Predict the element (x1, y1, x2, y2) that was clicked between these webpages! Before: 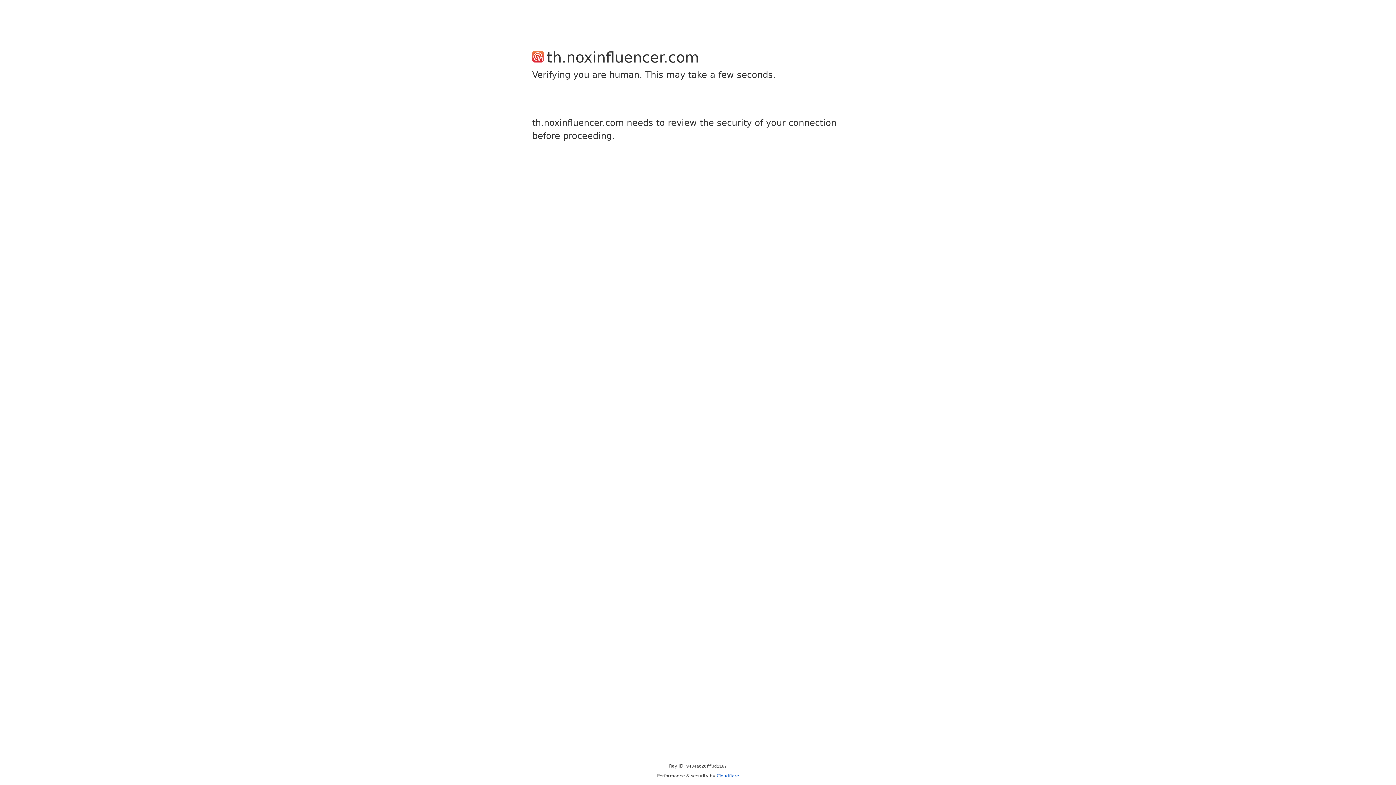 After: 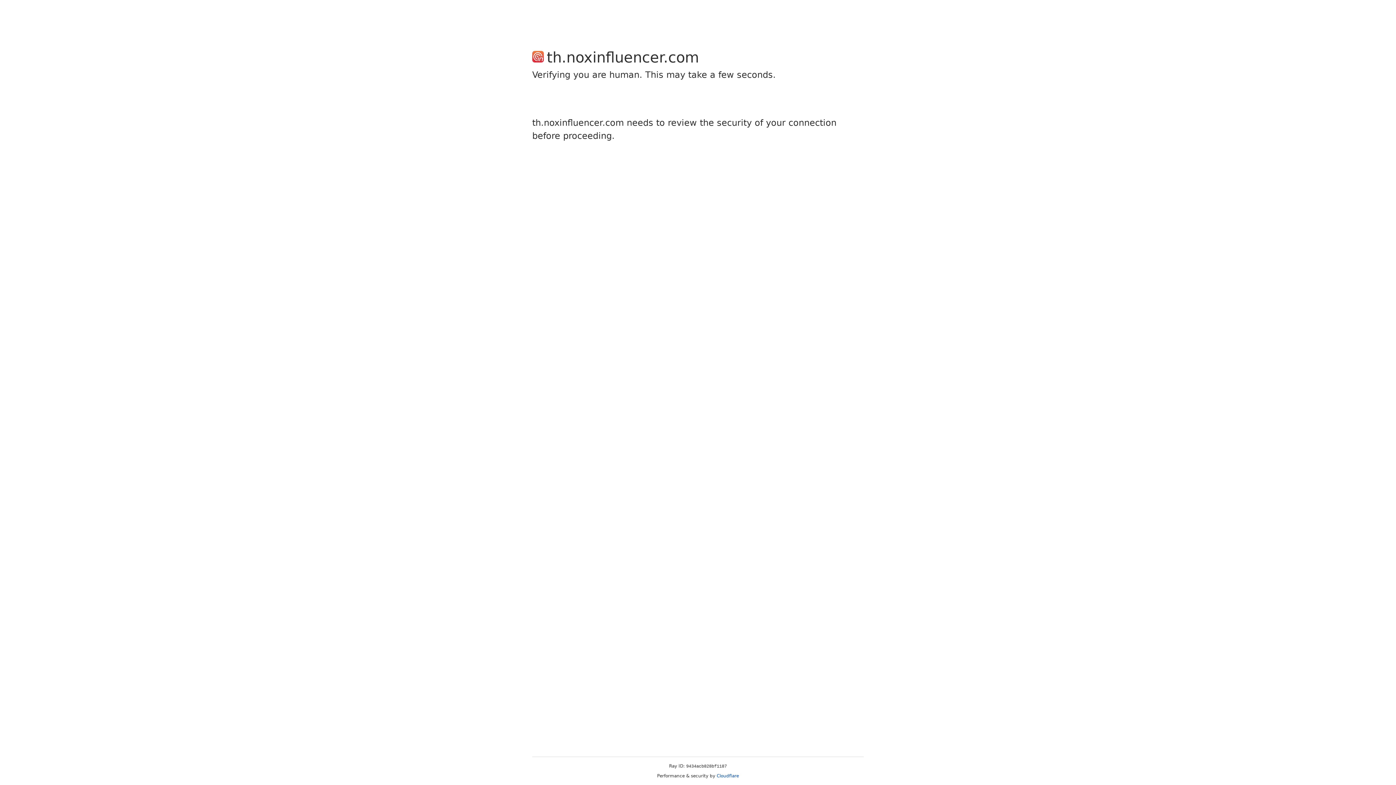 Action: label: Cloudflare bbox: (716, 773, 739, 778)